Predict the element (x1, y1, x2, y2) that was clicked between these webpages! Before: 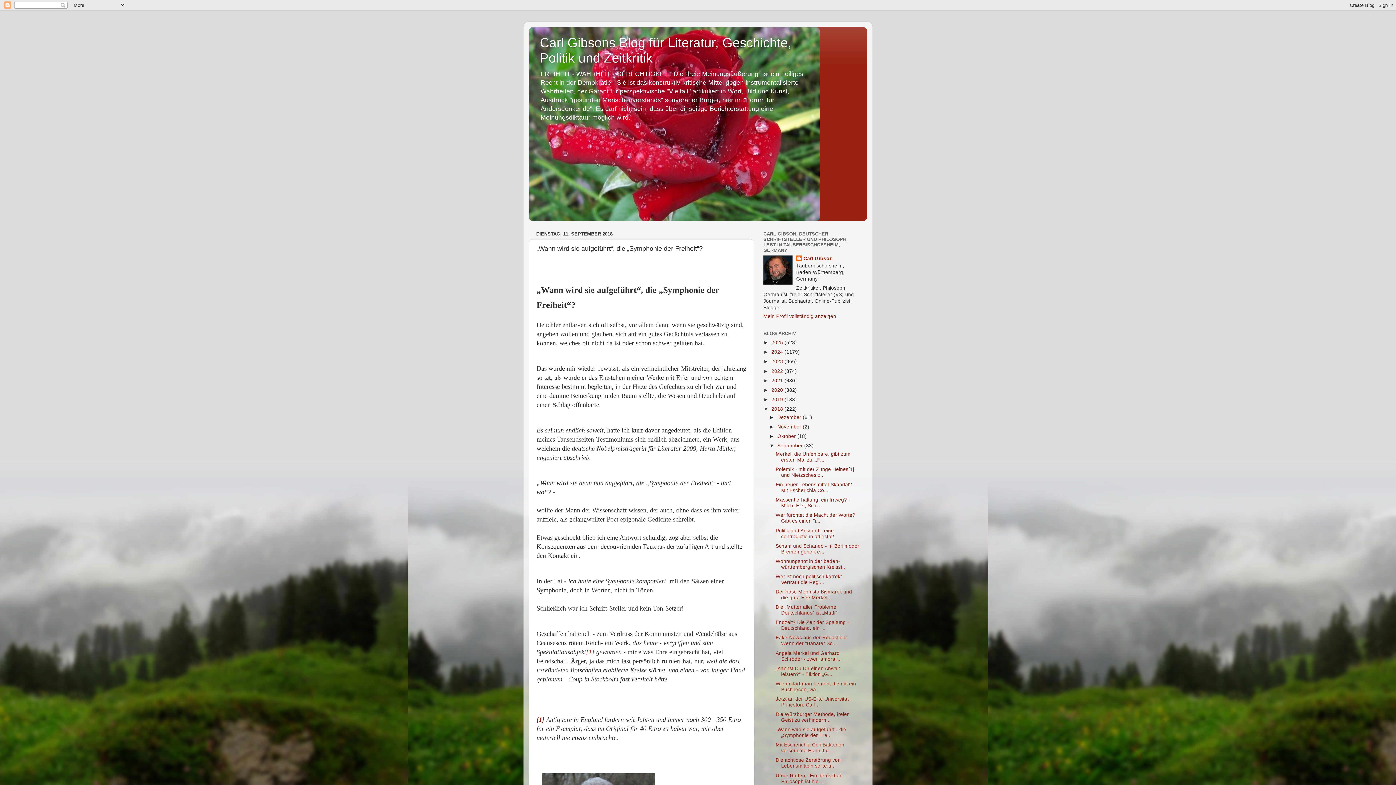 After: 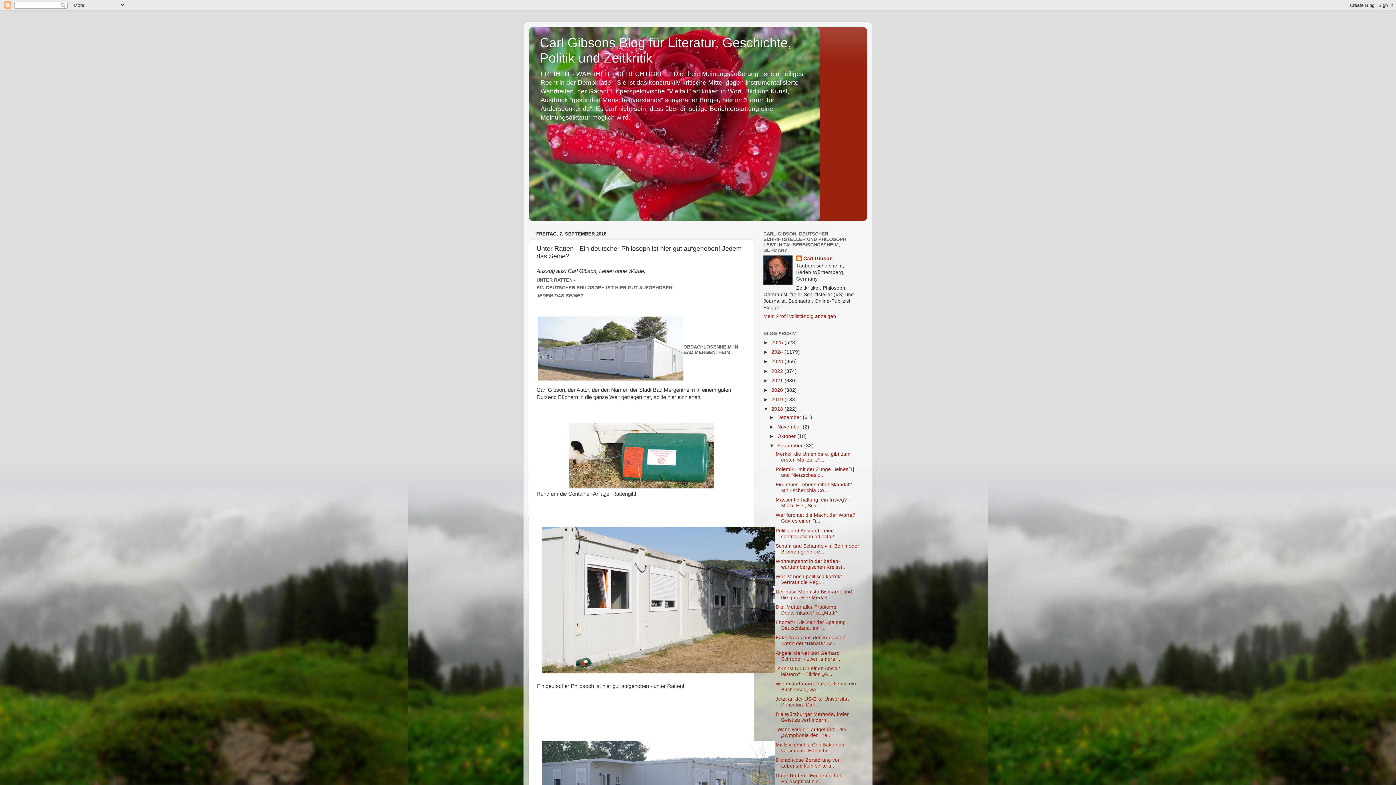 Action: label: Unter Ratten - Ein deutscher Philosoph ist hier ... bbox: (775, 773, 841, 784)